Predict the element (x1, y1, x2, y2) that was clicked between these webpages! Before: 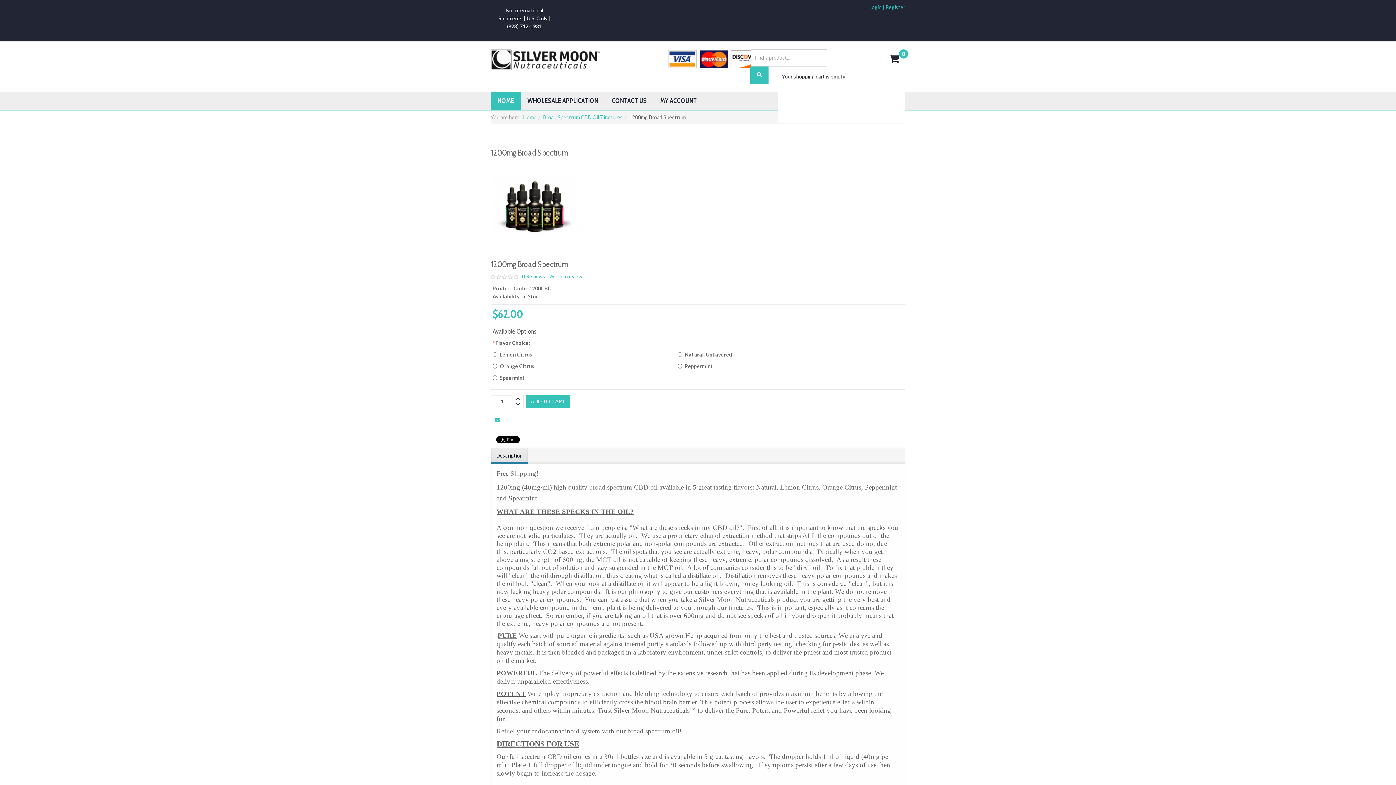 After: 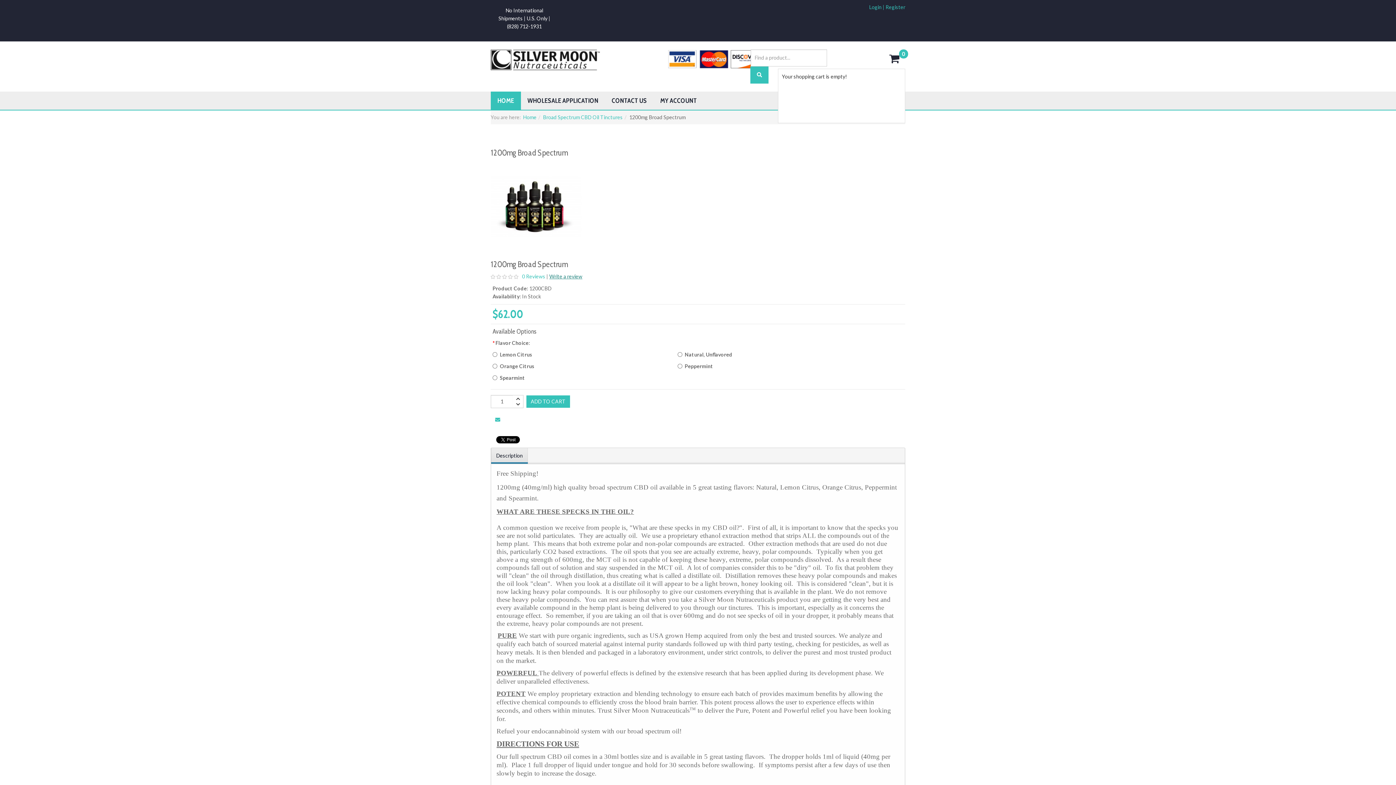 Action: bbox: (549, 273, 582, 279) label: Write a review